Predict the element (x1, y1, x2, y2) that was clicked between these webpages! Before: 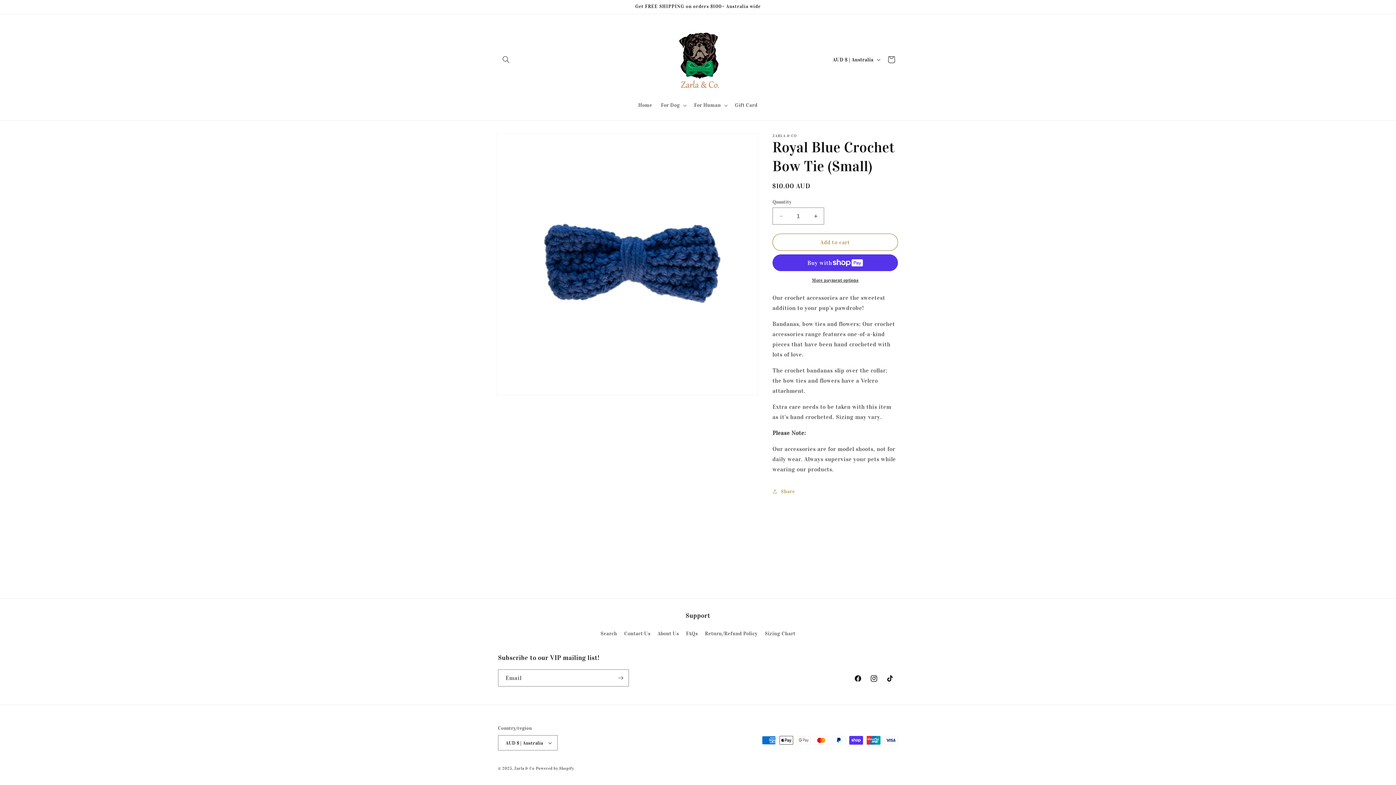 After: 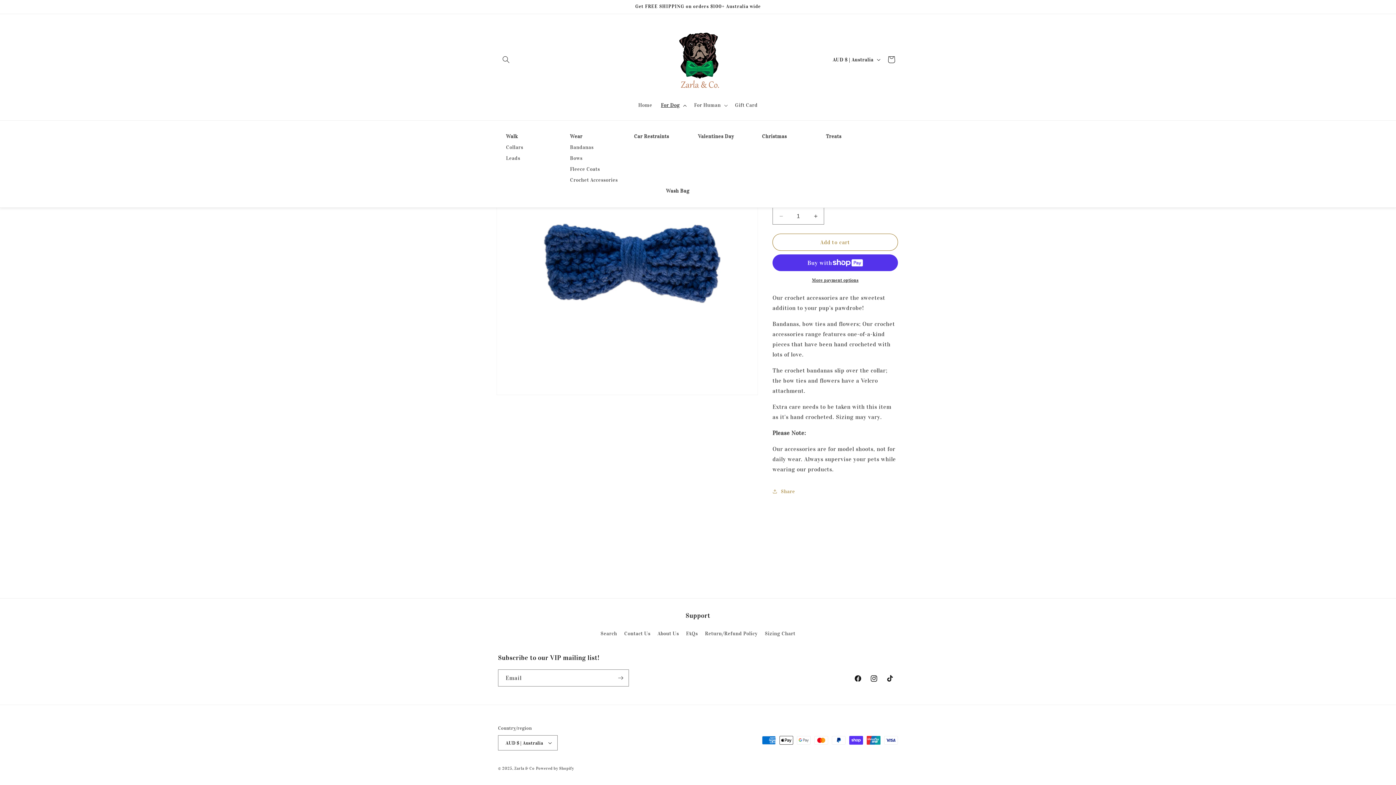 Action: label: For Dog bbox: (656, 97, 689, 113)